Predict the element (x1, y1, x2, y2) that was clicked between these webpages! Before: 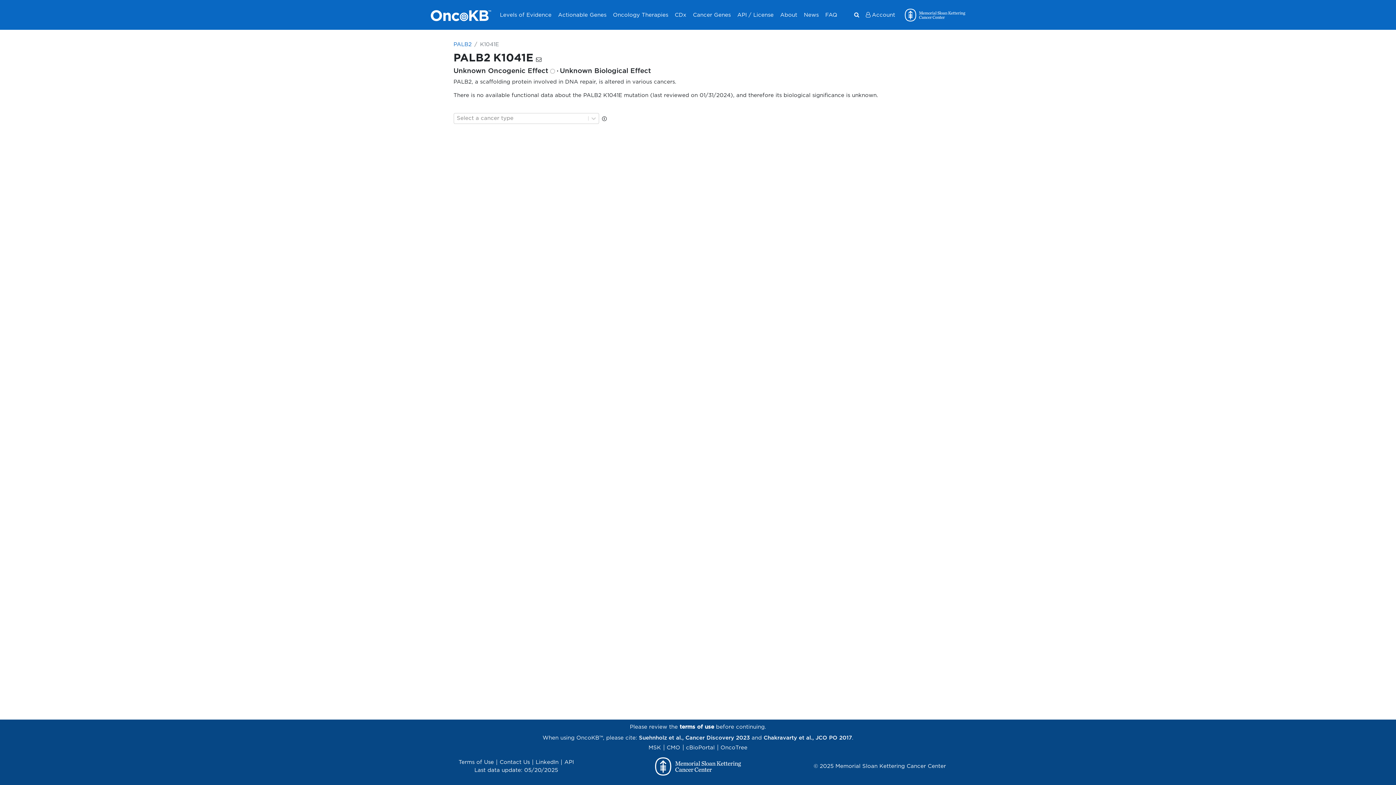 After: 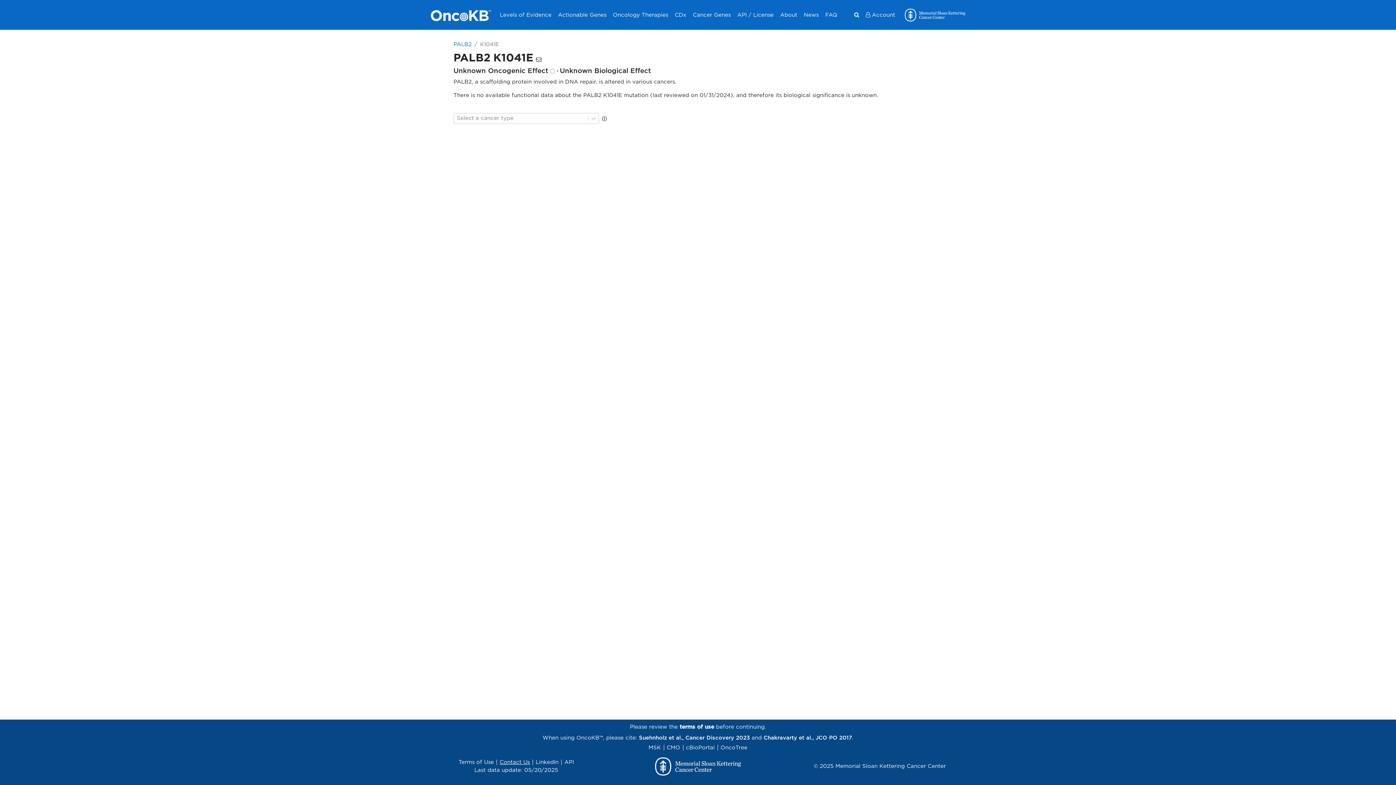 Action: label: Contact Us bbox: (497, 759, 533, 765)